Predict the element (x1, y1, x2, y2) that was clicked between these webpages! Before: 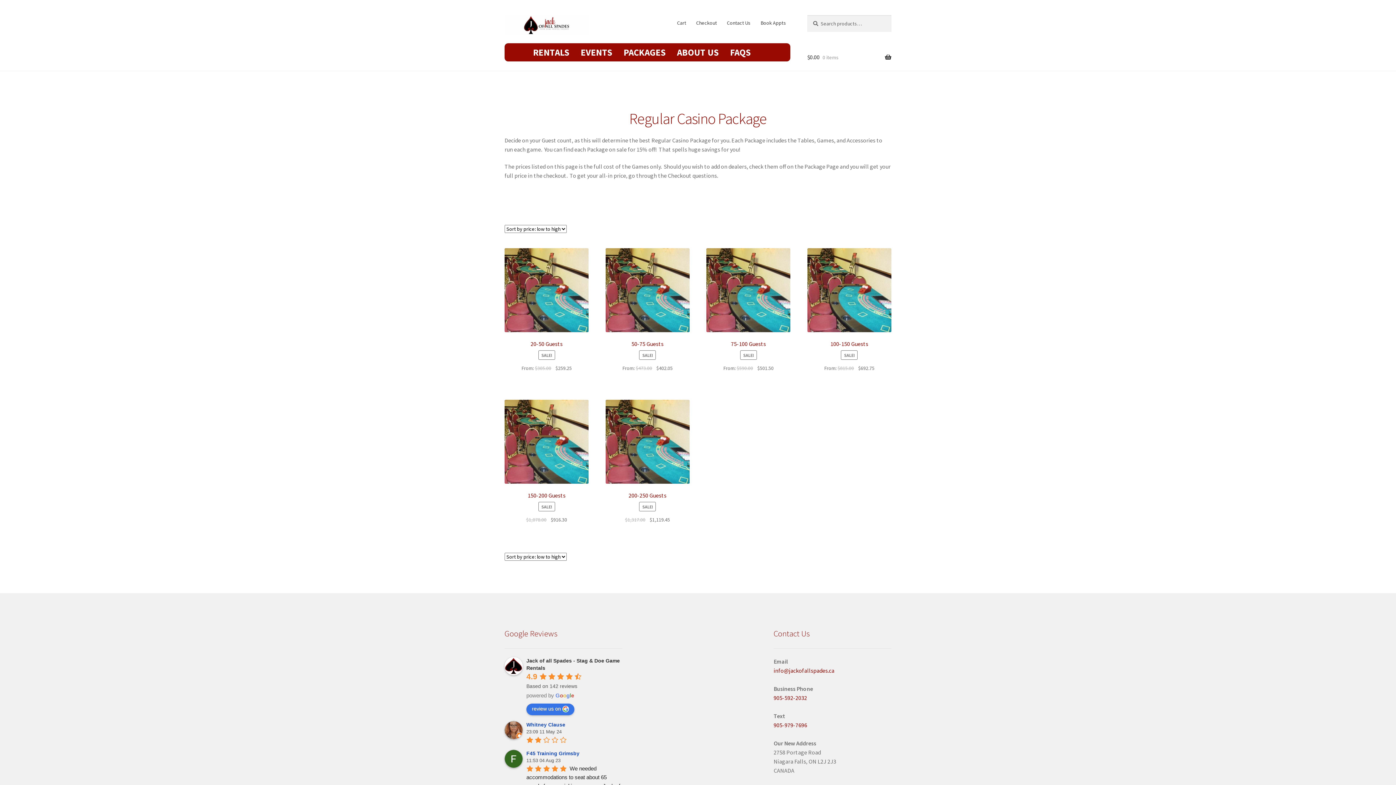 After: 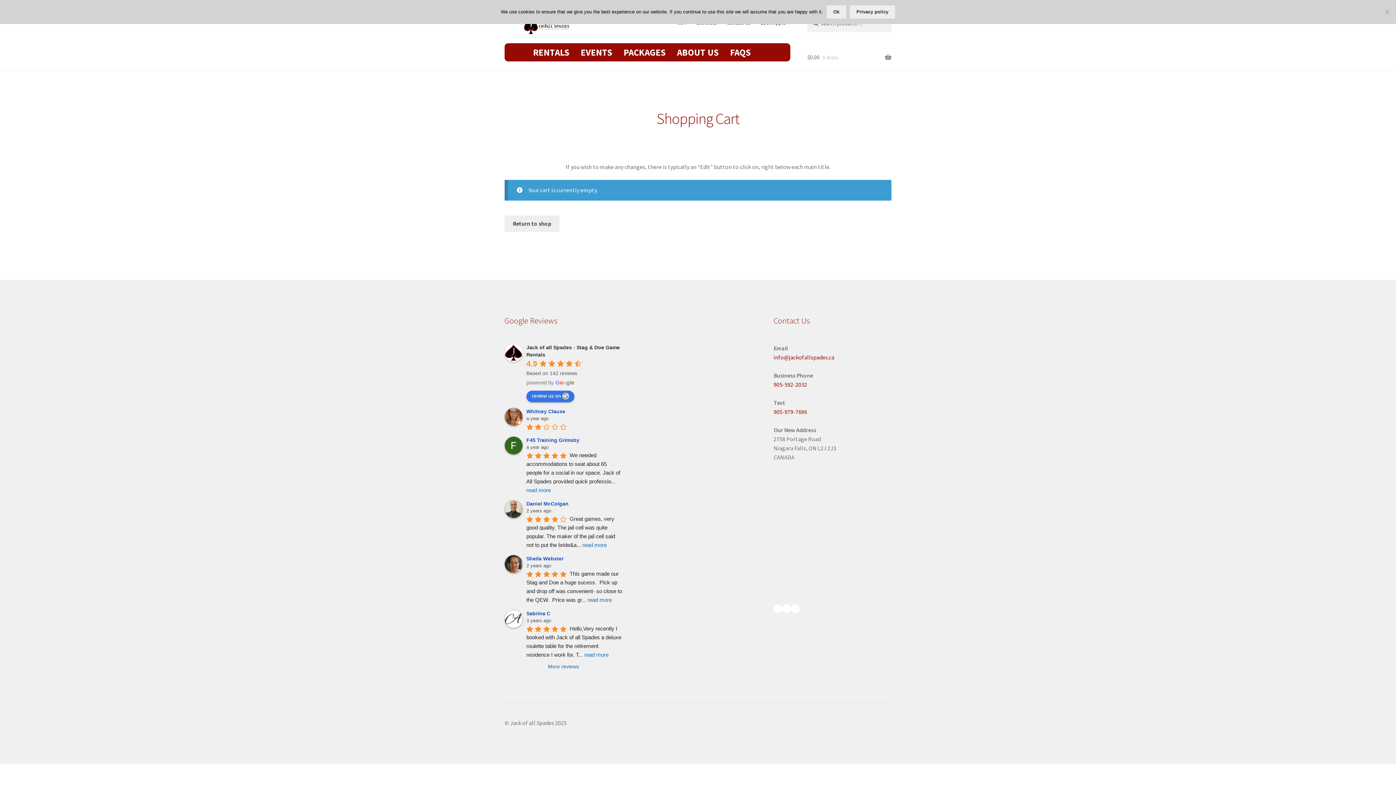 Action: bbox: (672, 15, 690, 30) label: Cart